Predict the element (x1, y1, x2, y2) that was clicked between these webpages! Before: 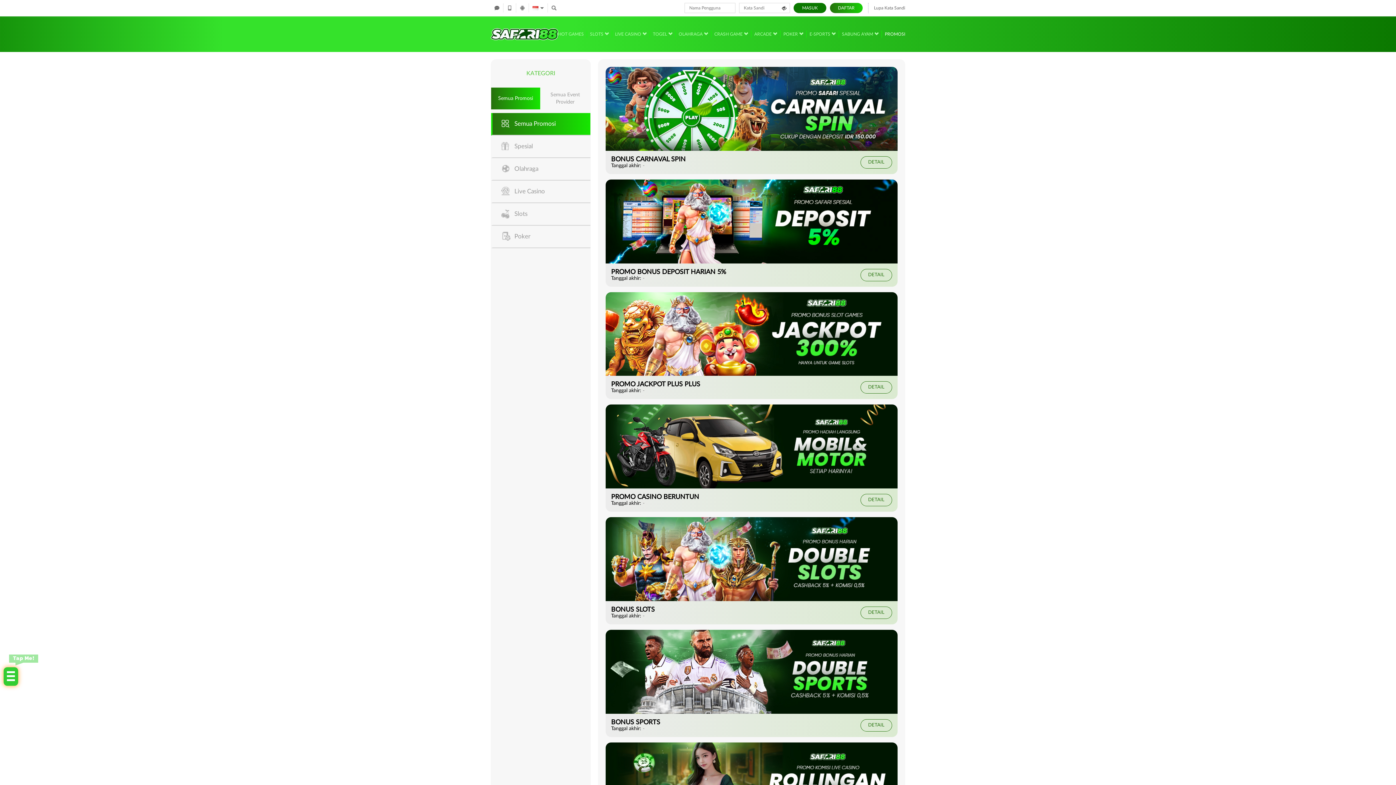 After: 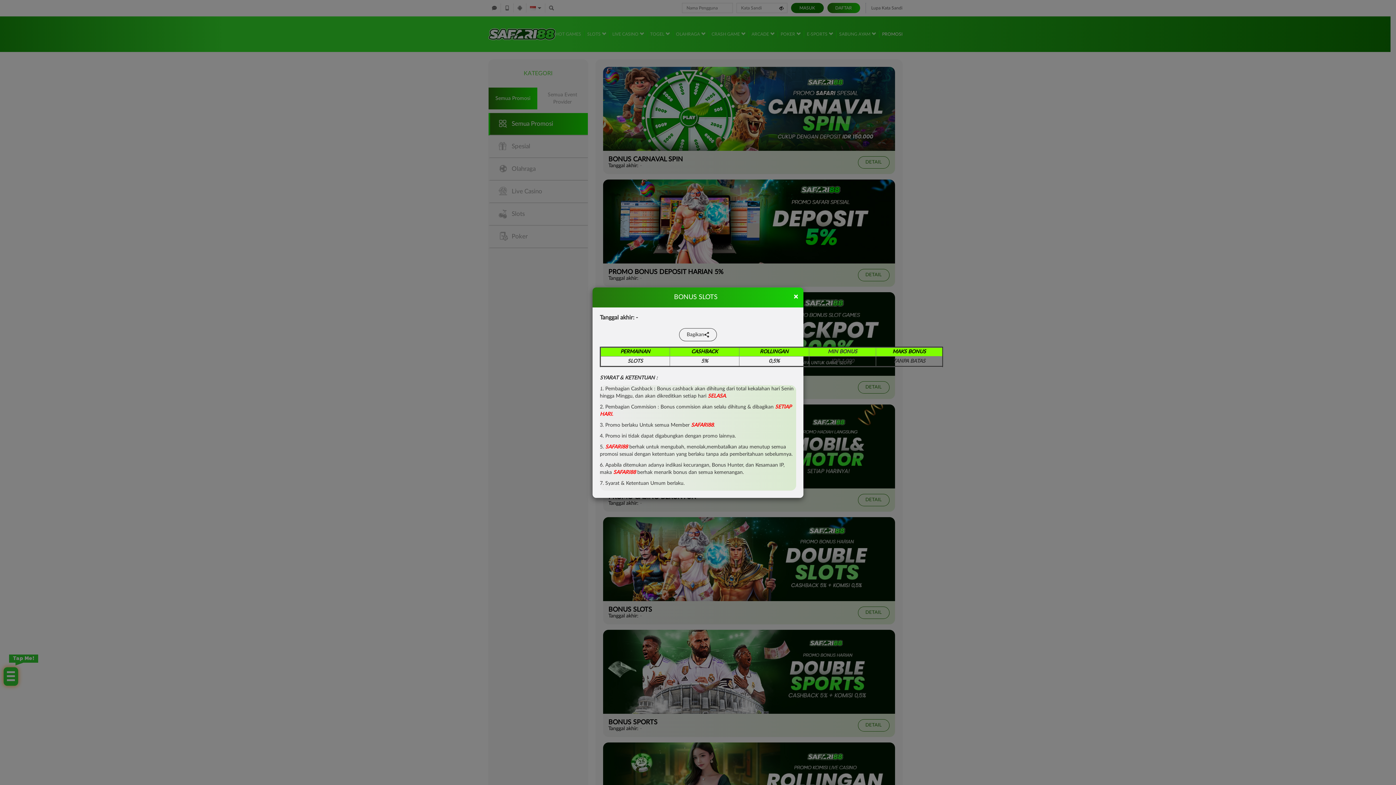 Action: label: DETAIL bbox: (860, 606, 892, 619)